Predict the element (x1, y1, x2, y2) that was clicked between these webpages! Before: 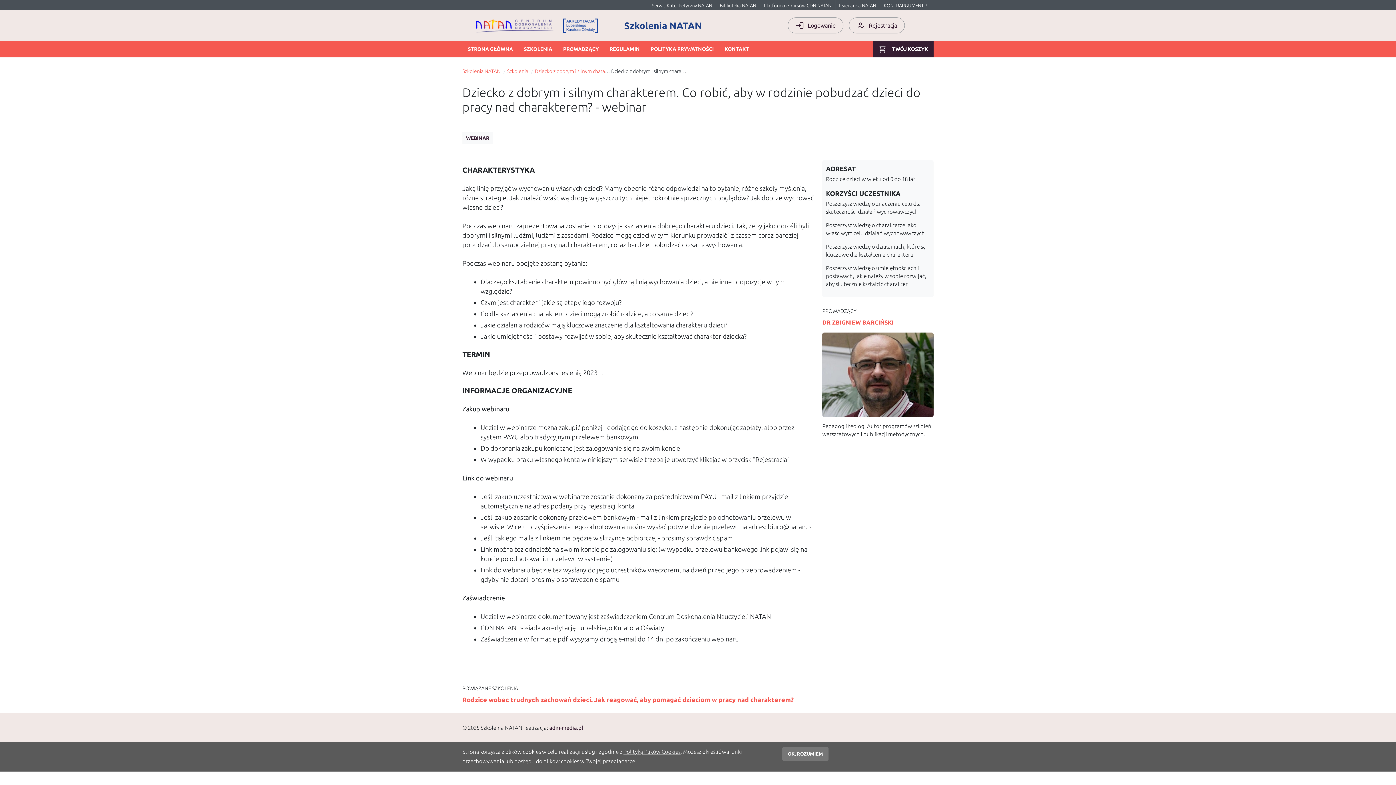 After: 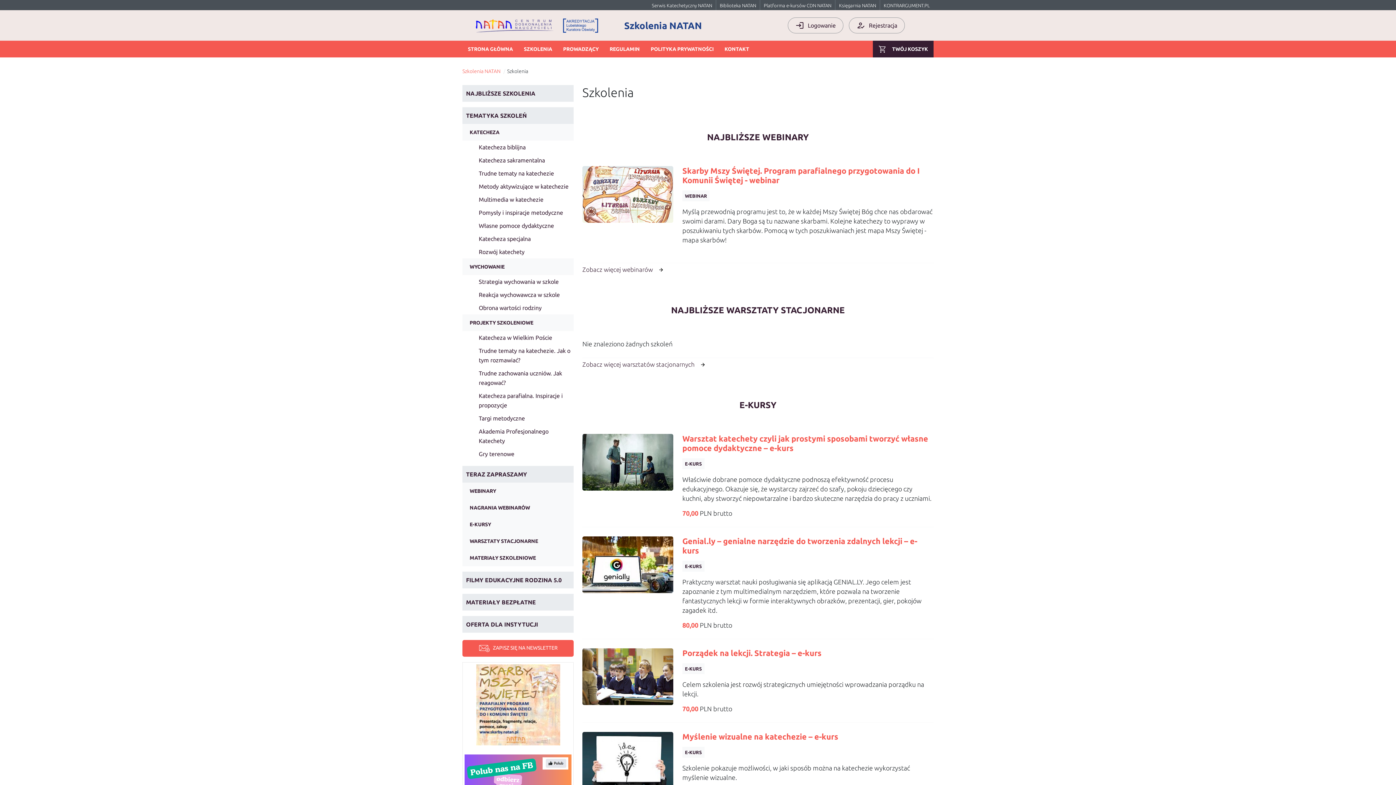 Action: label: Szkolenia bbox: (507, 68, 528, 74)